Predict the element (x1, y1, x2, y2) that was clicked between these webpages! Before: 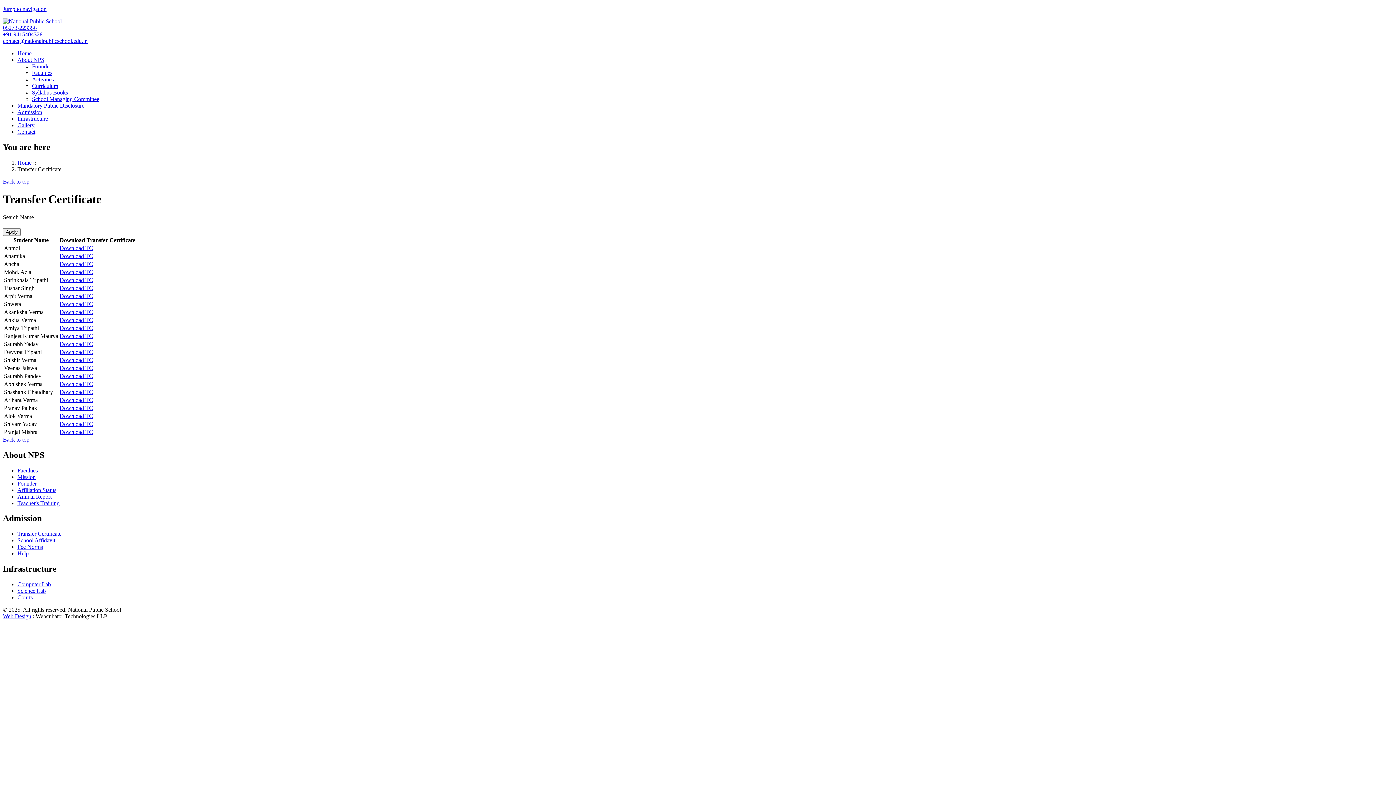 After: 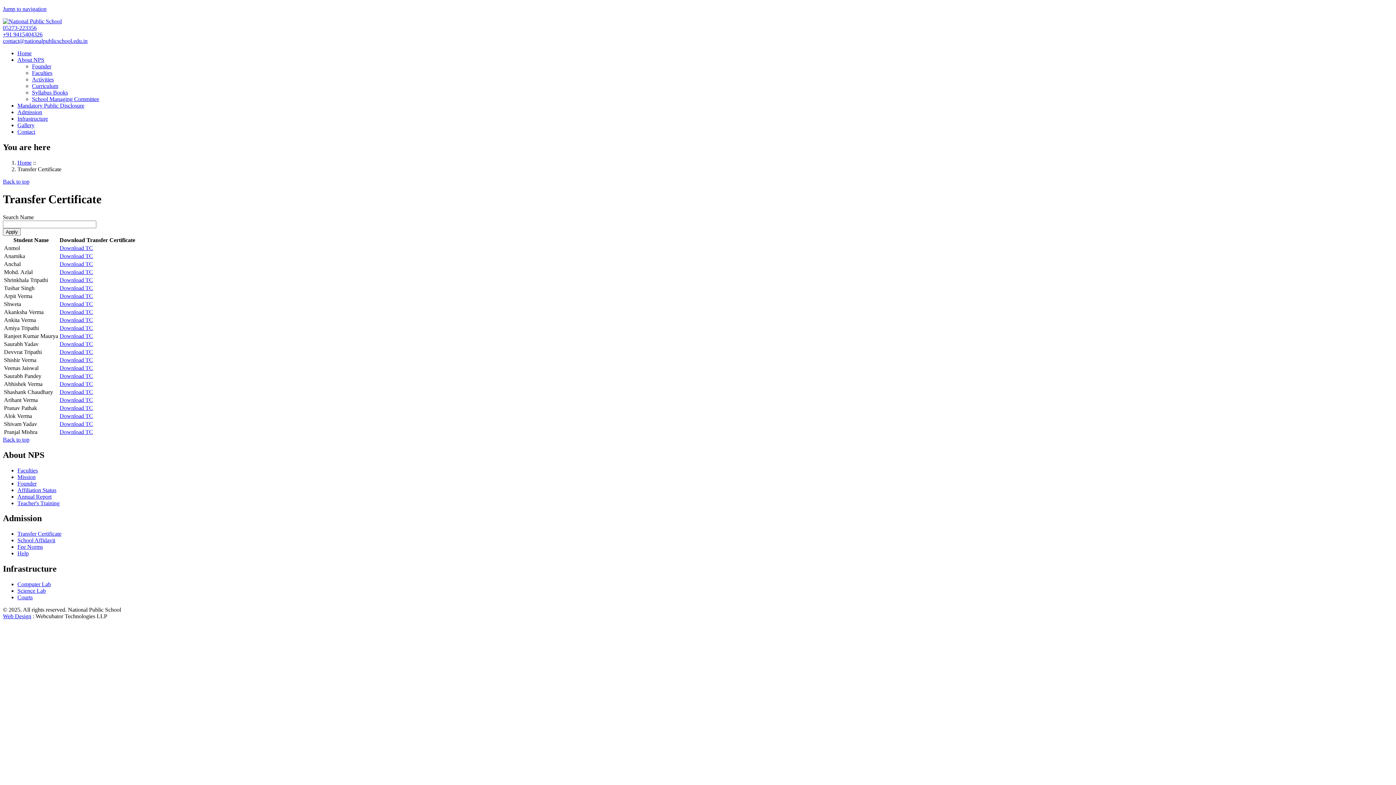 Action: bbox: (59, 388, 93, 395) label: Download TC